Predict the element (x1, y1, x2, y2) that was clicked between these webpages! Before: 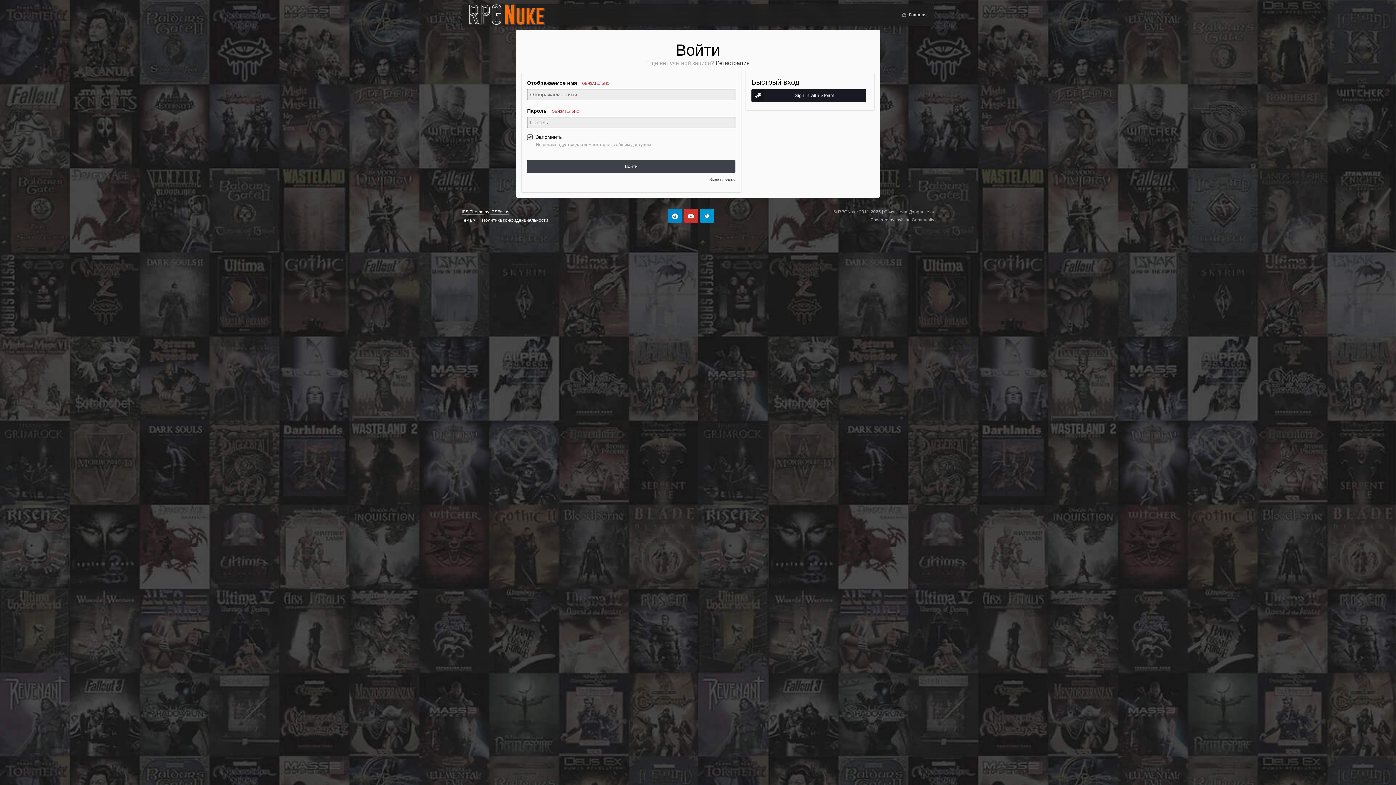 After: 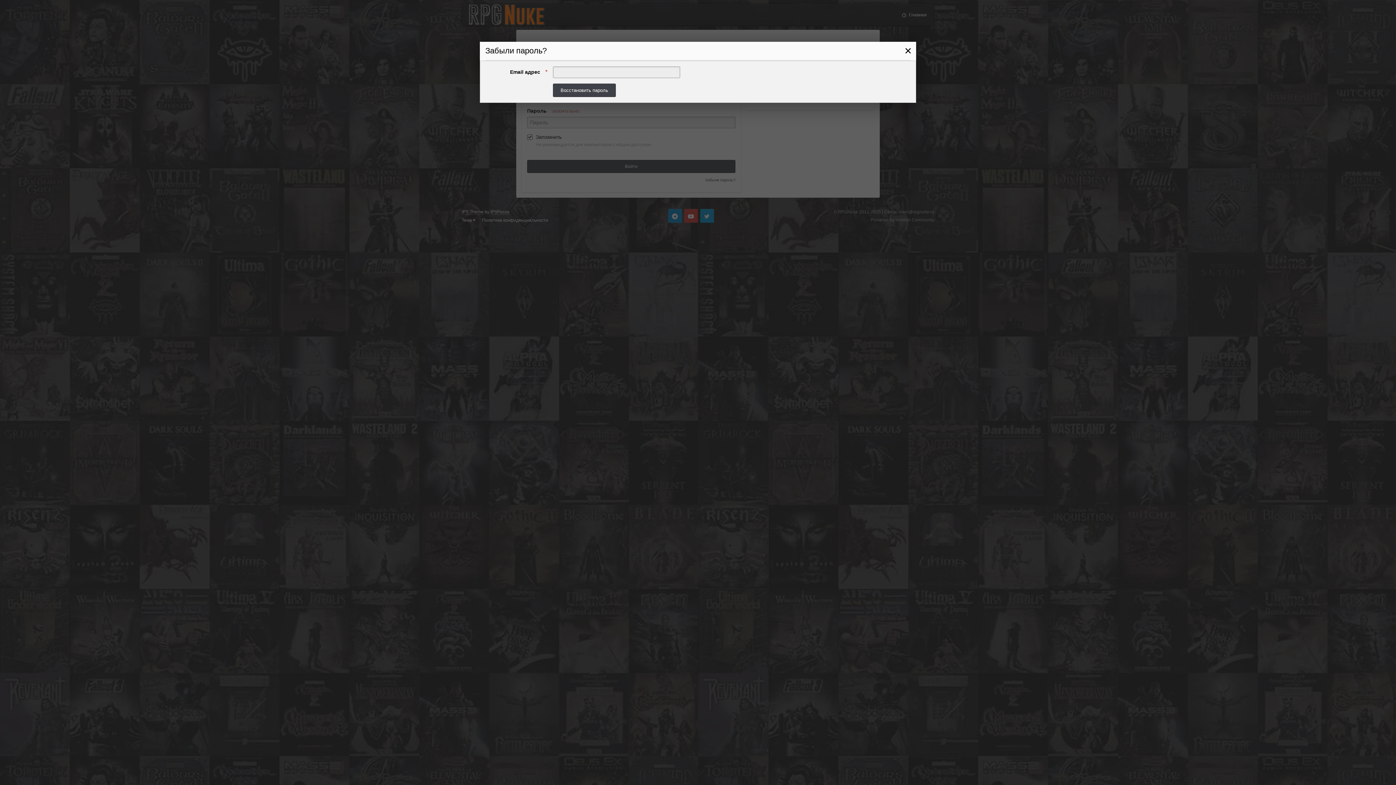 Action: label: Забыли пароль? bbox: (705, 177, 735, 182)